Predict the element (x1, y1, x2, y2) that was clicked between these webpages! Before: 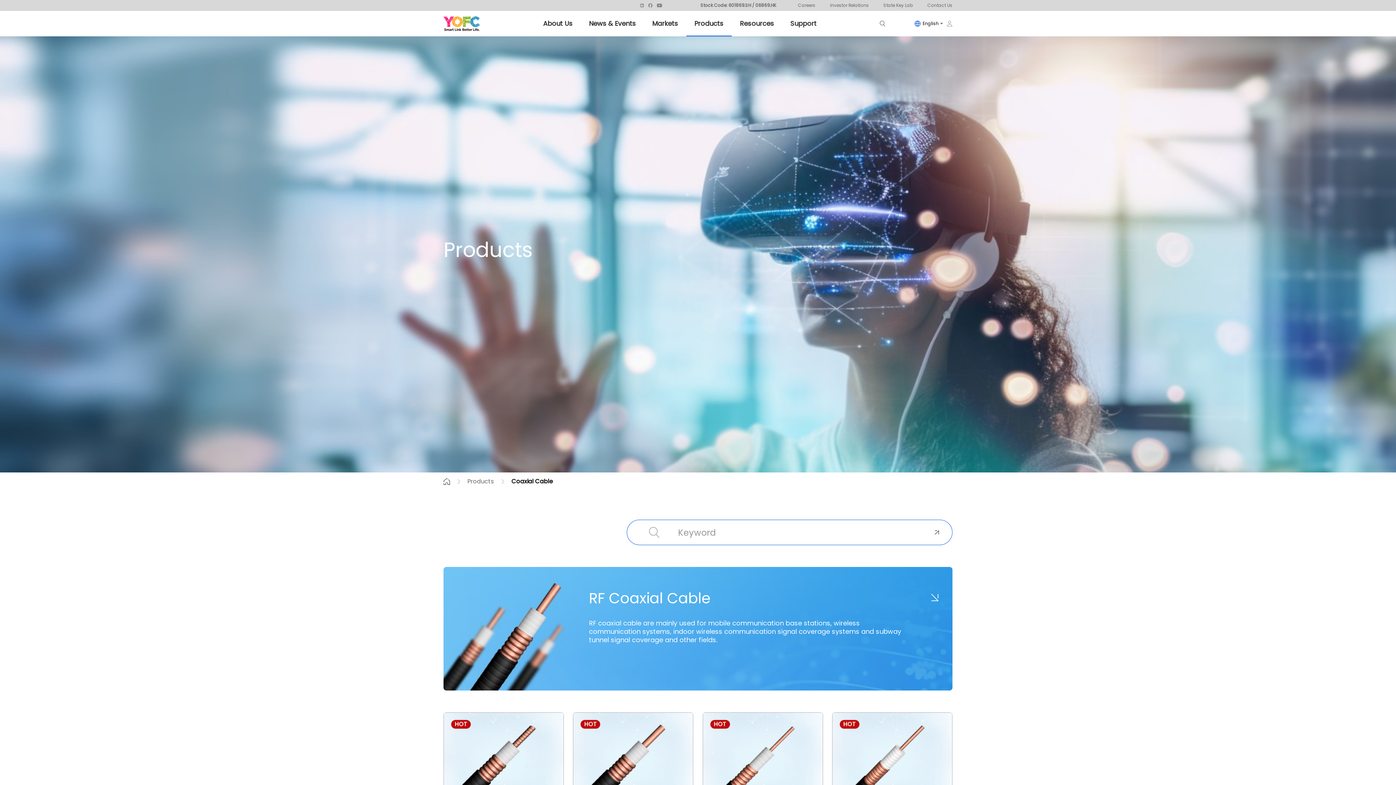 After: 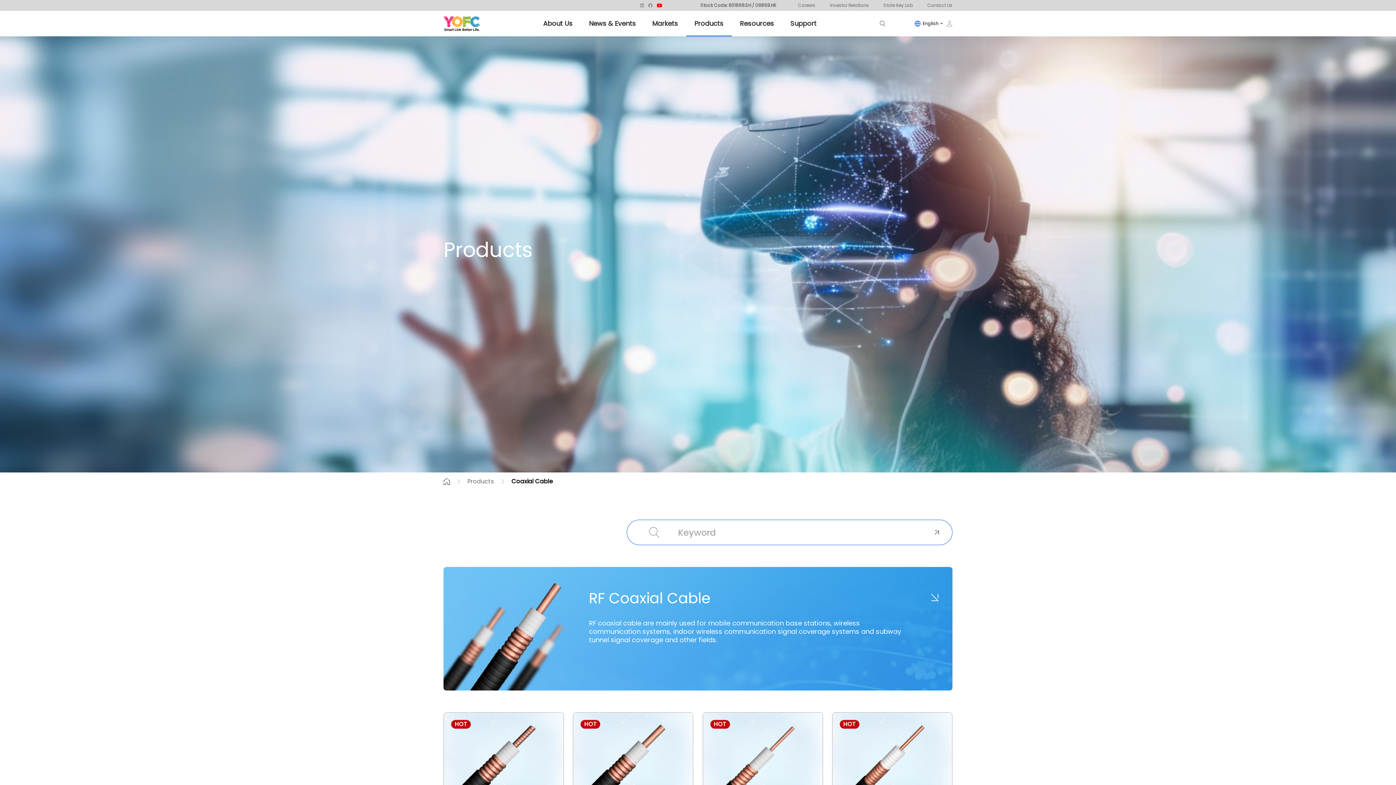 Action: bbox: (657, 3, 662, 7)